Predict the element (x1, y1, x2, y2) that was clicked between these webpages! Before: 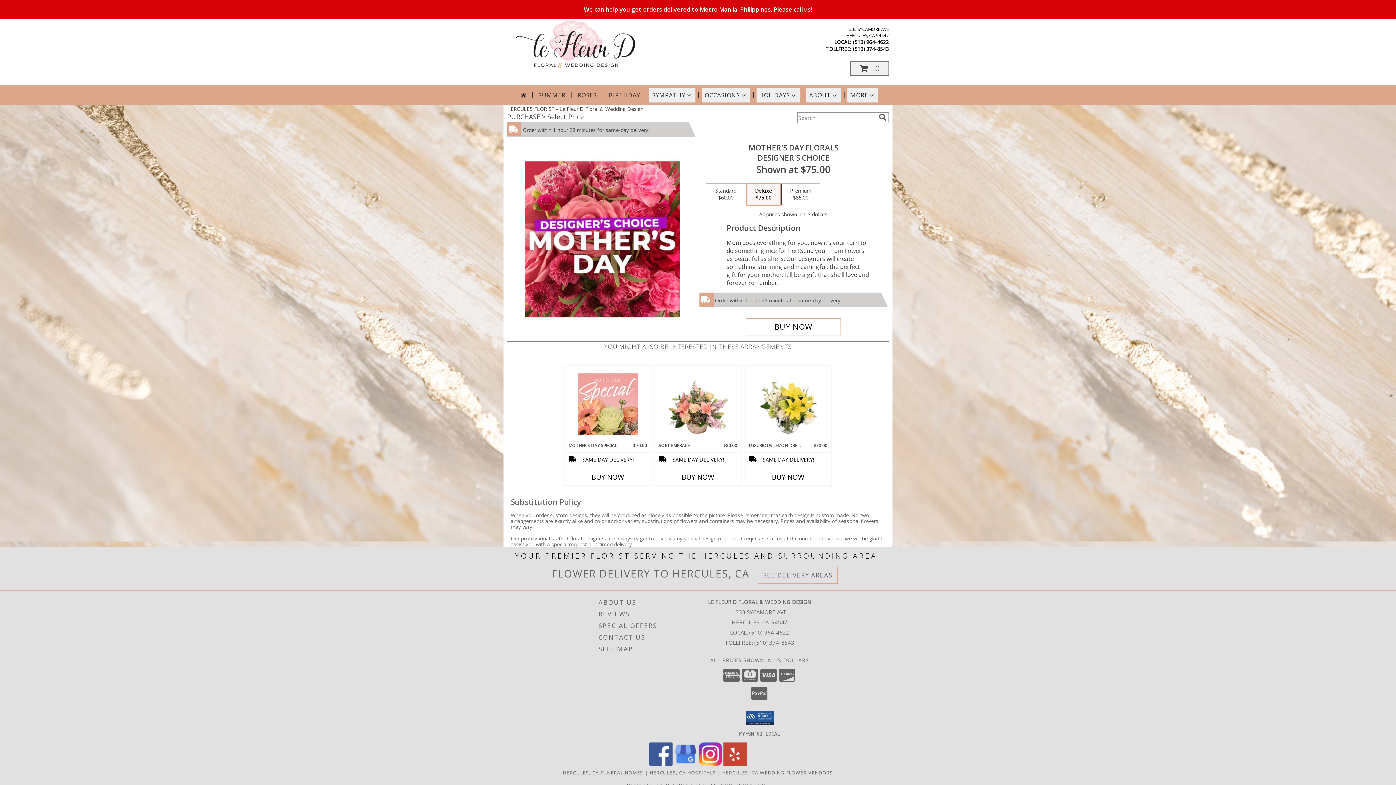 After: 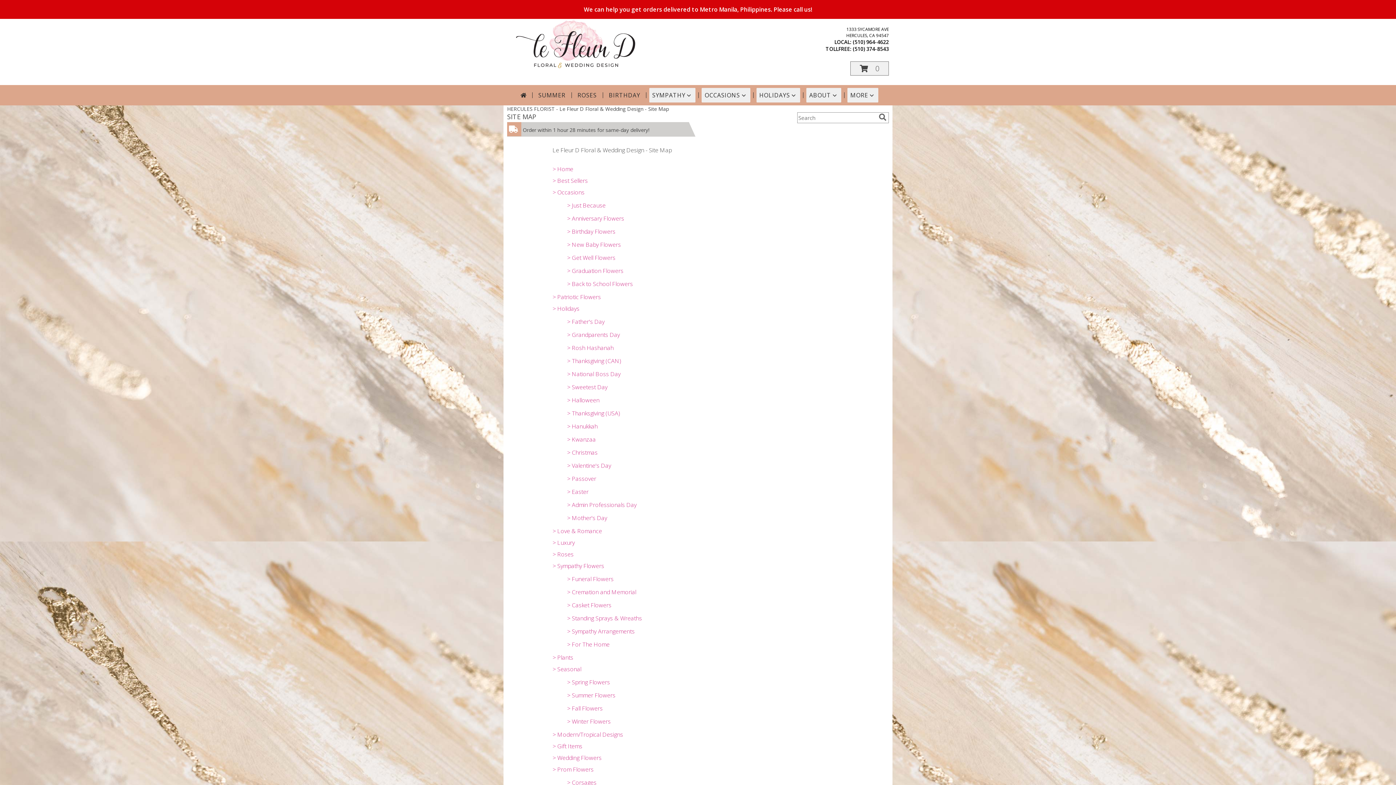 Action: bbox: (598, 643, 704, 655) label: SITE MAP